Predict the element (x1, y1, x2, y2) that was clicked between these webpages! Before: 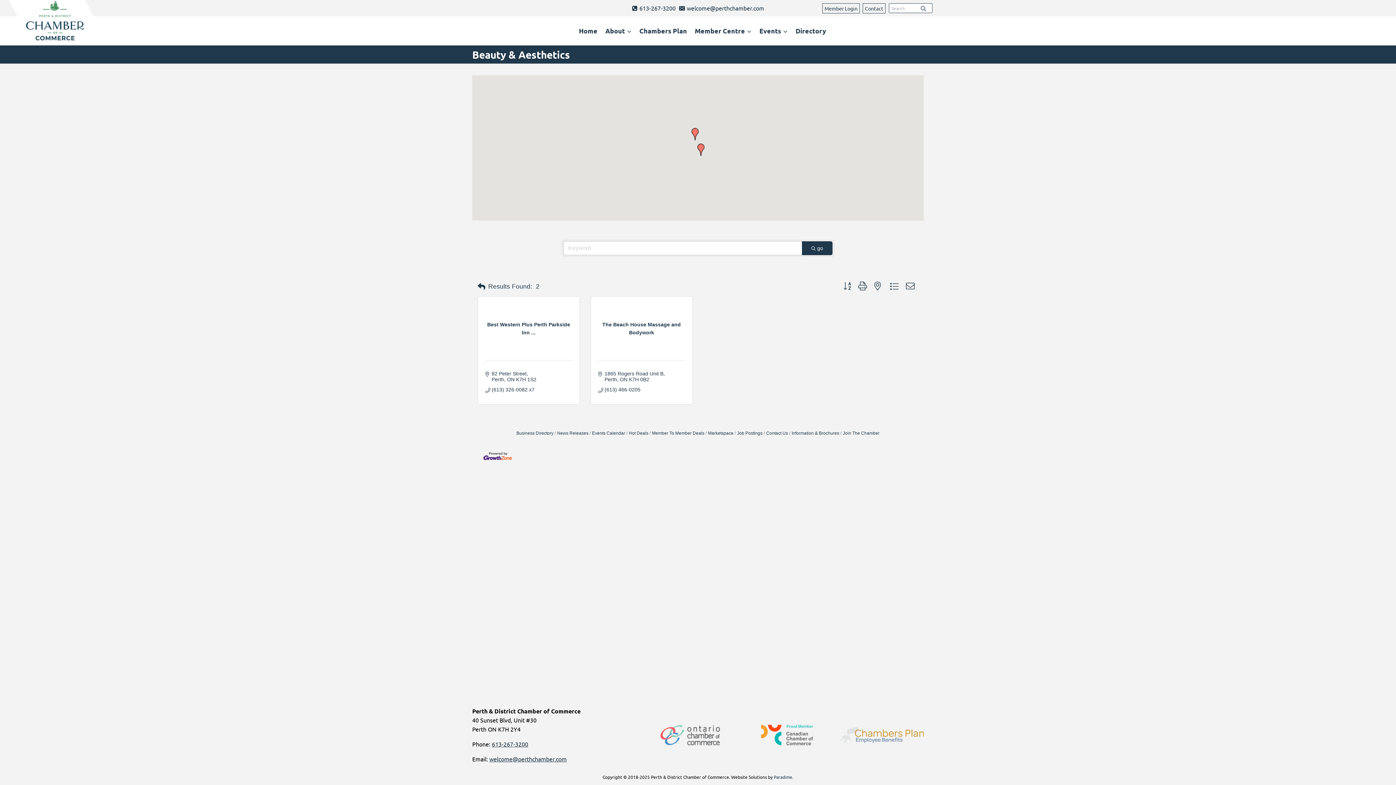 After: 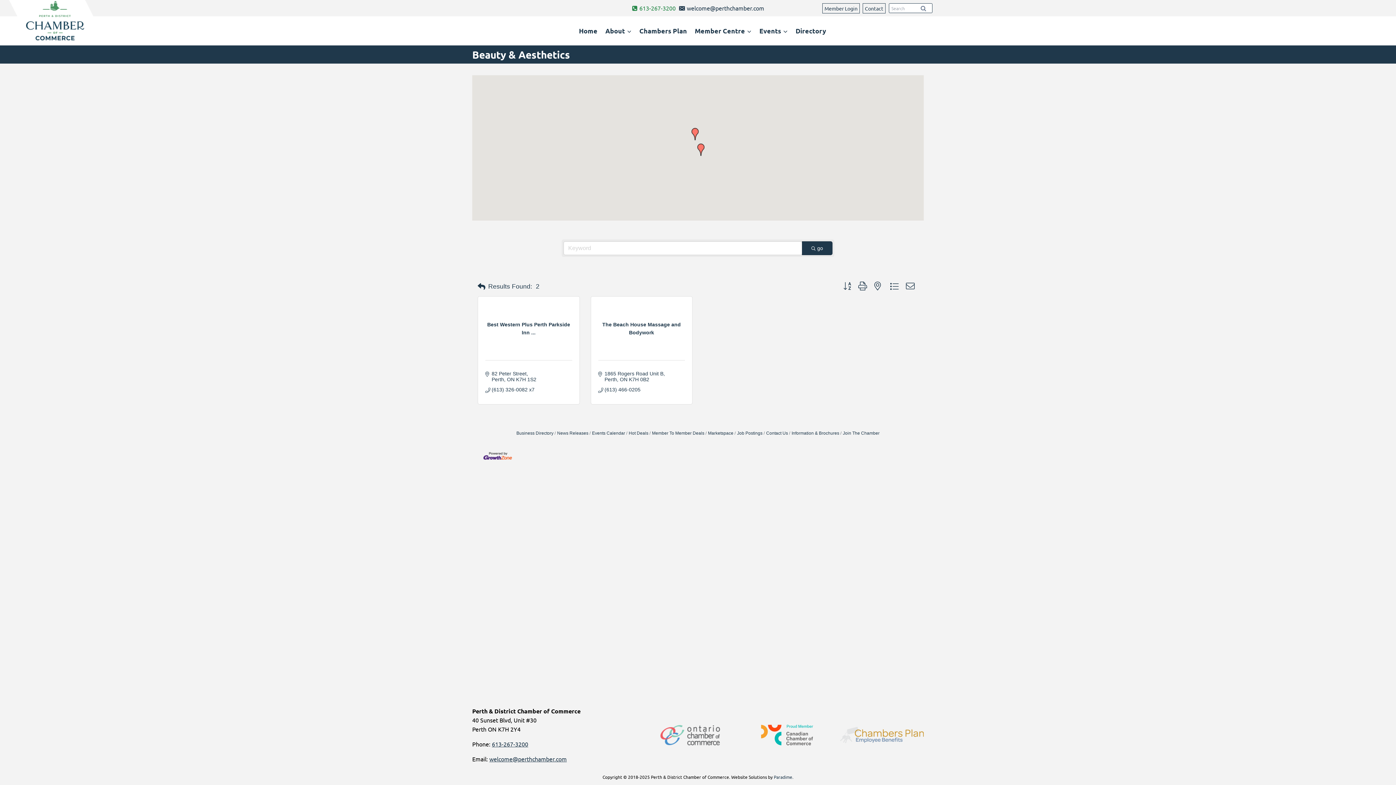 Action: bbox: (631, 3, 675, 12) label: 613-267-3200